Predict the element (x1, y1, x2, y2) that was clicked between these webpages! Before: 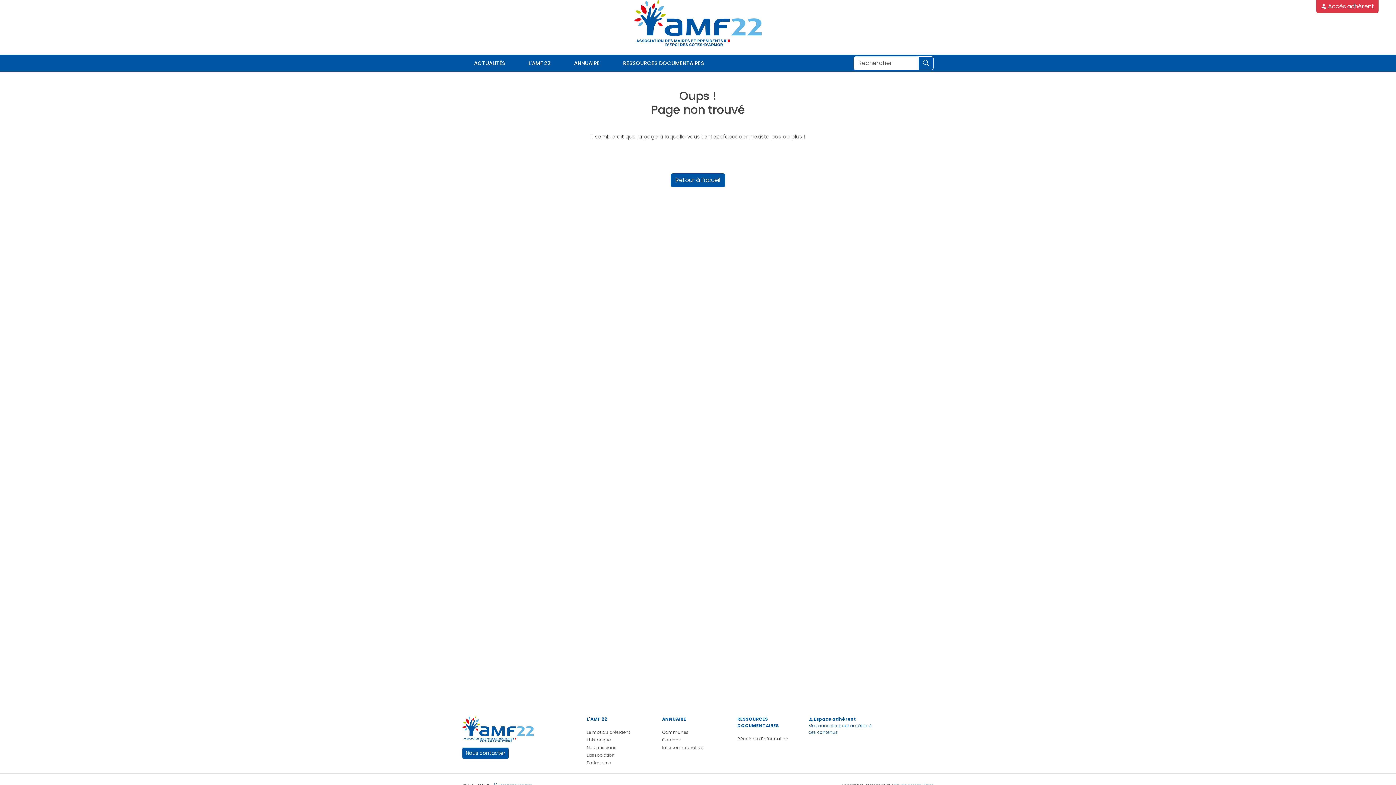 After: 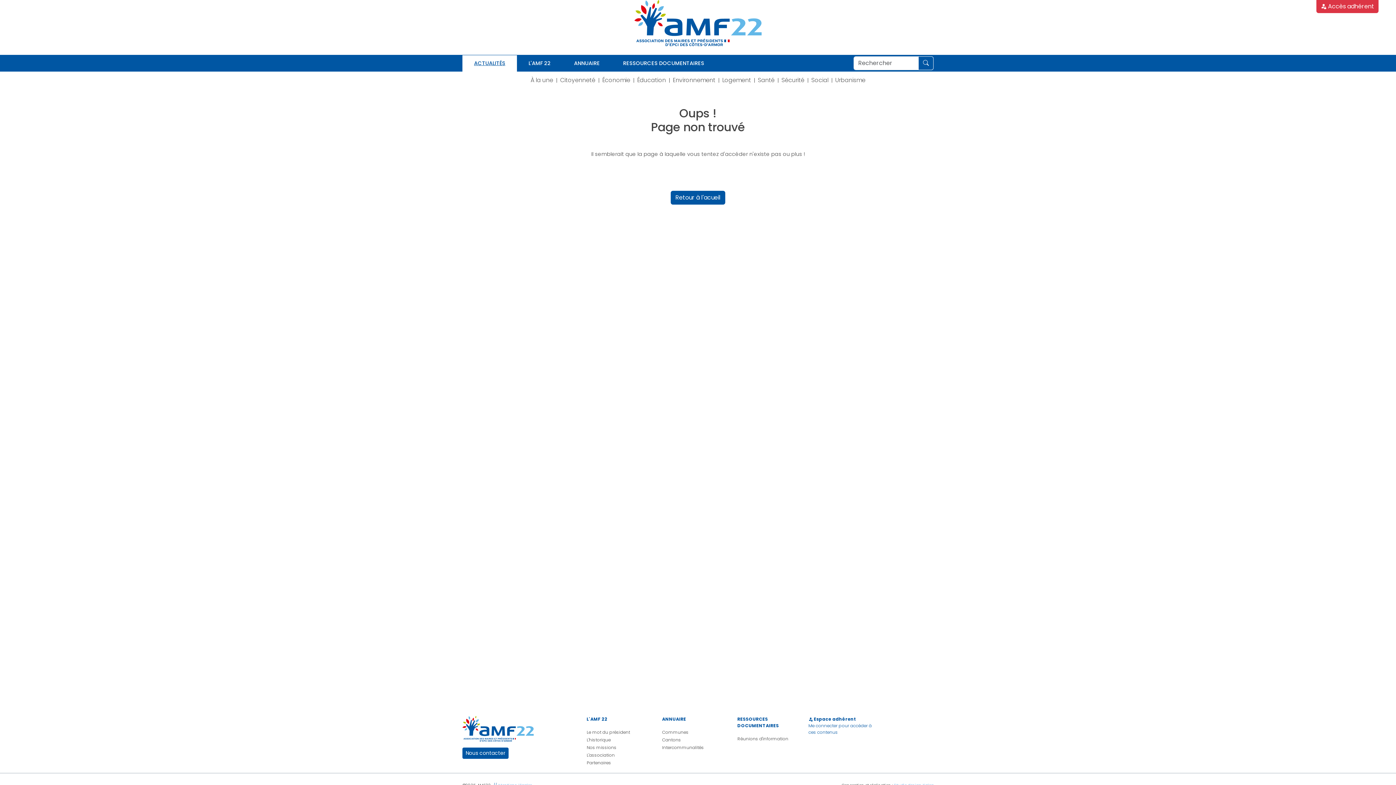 Action: bbox: (462, 55, 517, 71) label: ACTUALITÉS